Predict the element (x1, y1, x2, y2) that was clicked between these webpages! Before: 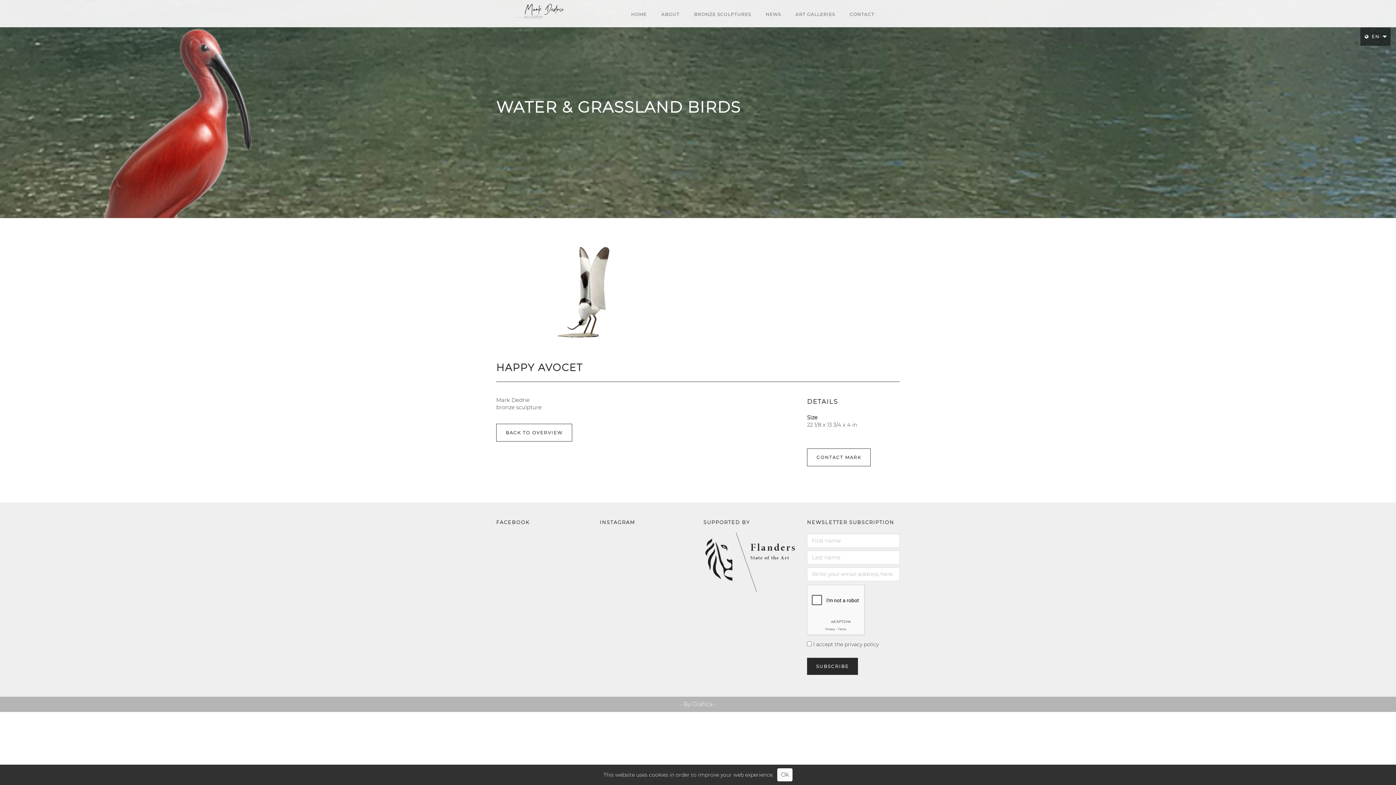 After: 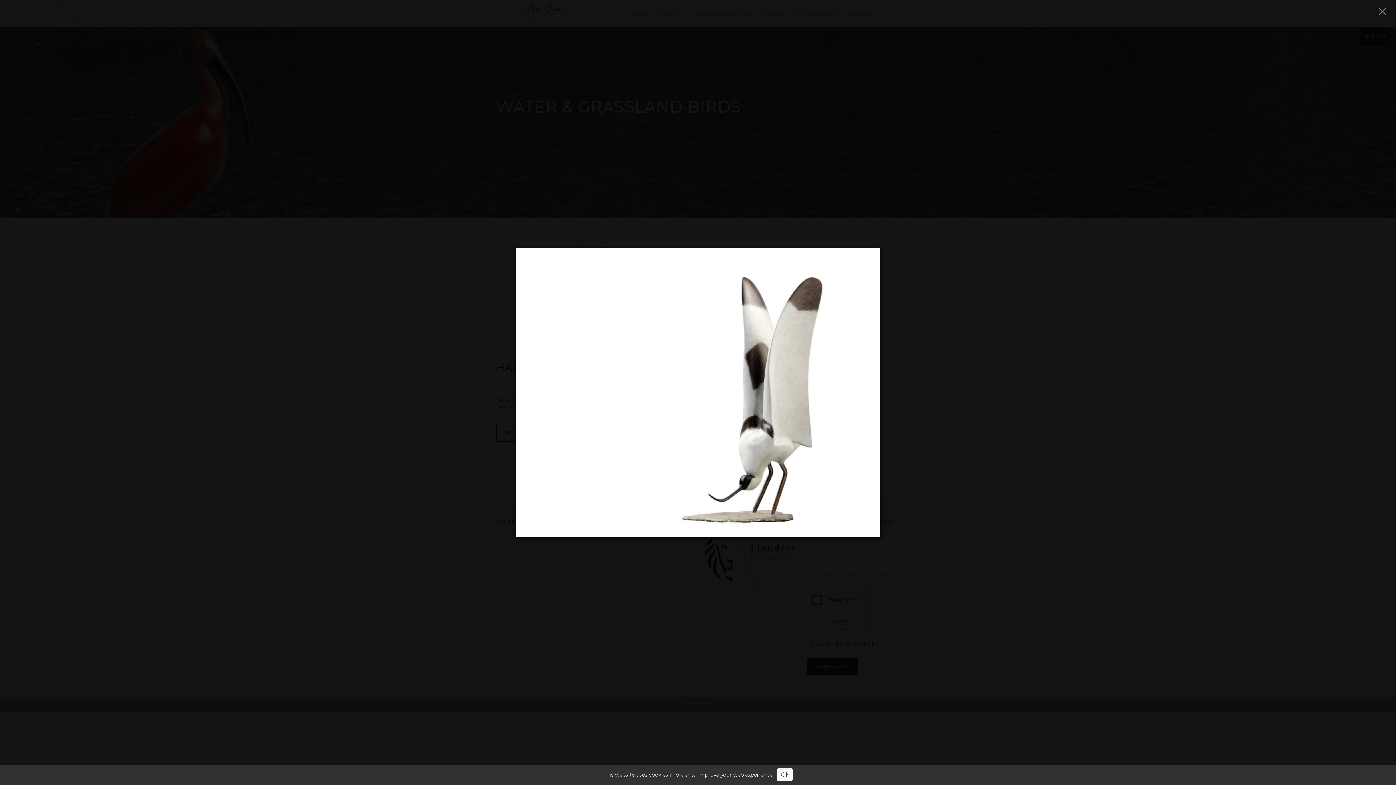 Action: bbox: (496, 236, 630, 343)